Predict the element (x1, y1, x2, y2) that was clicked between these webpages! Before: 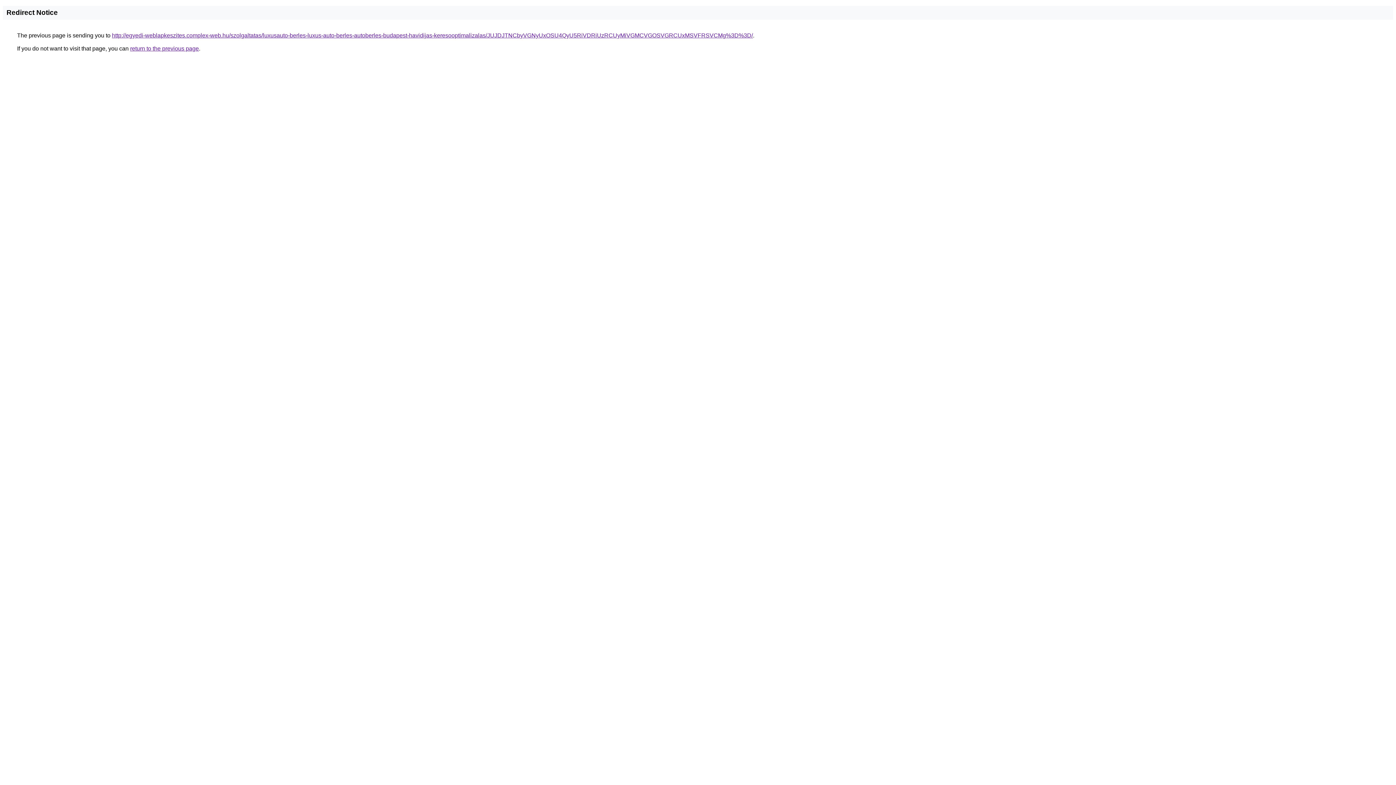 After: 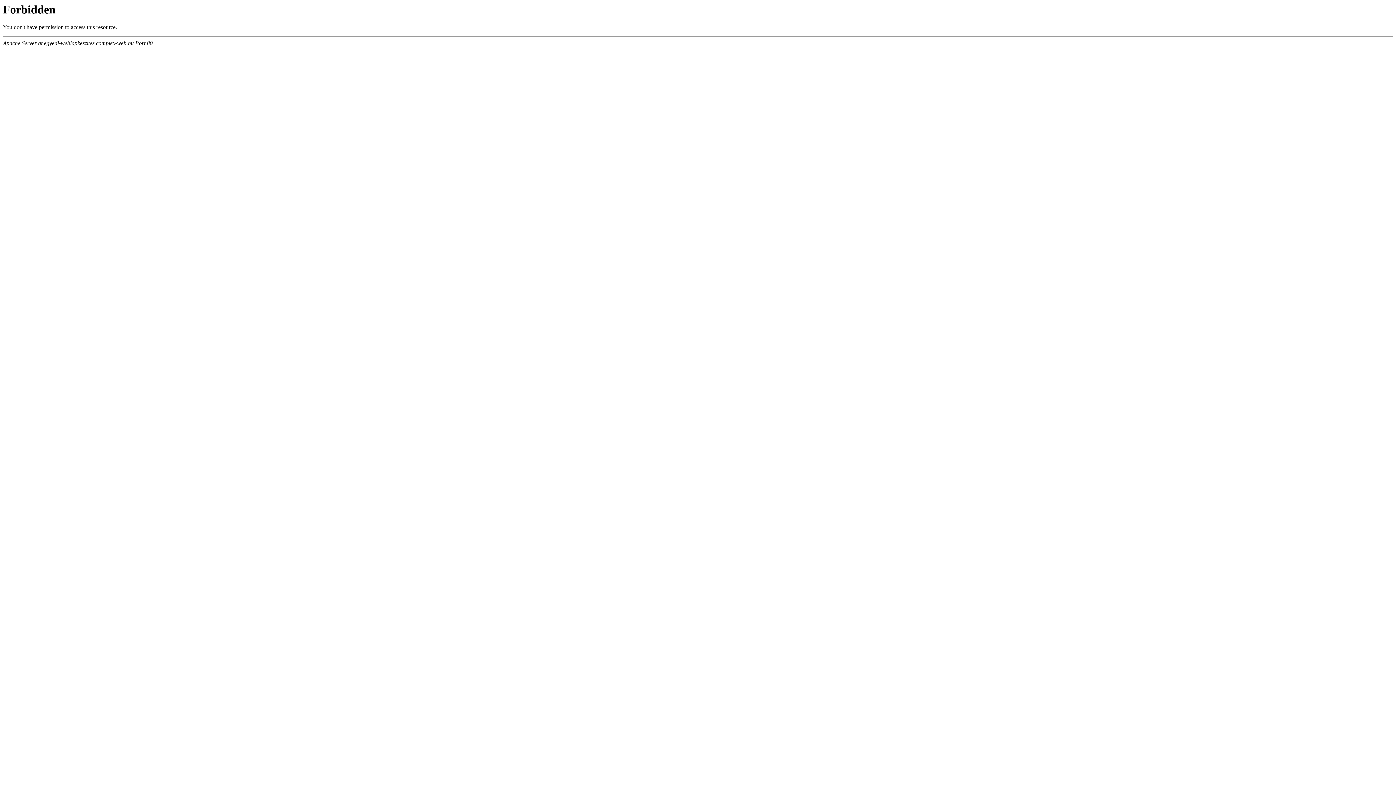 Action: bbox: (112, 32, 753, 38) label: http://egyedi-weblapkeszites.complex-web.hu/szolgaltatas/luxusauto-berles-luxus-auto-berles-autoberles-budapest-havidijas-keresooptimalizalas/JUJDJTNCbyVGNyUxOSU4QyU5RiVDRiUzRCUyMiVGMCVGOSVGRCUxMSVFRSVCMg%3D%3D/